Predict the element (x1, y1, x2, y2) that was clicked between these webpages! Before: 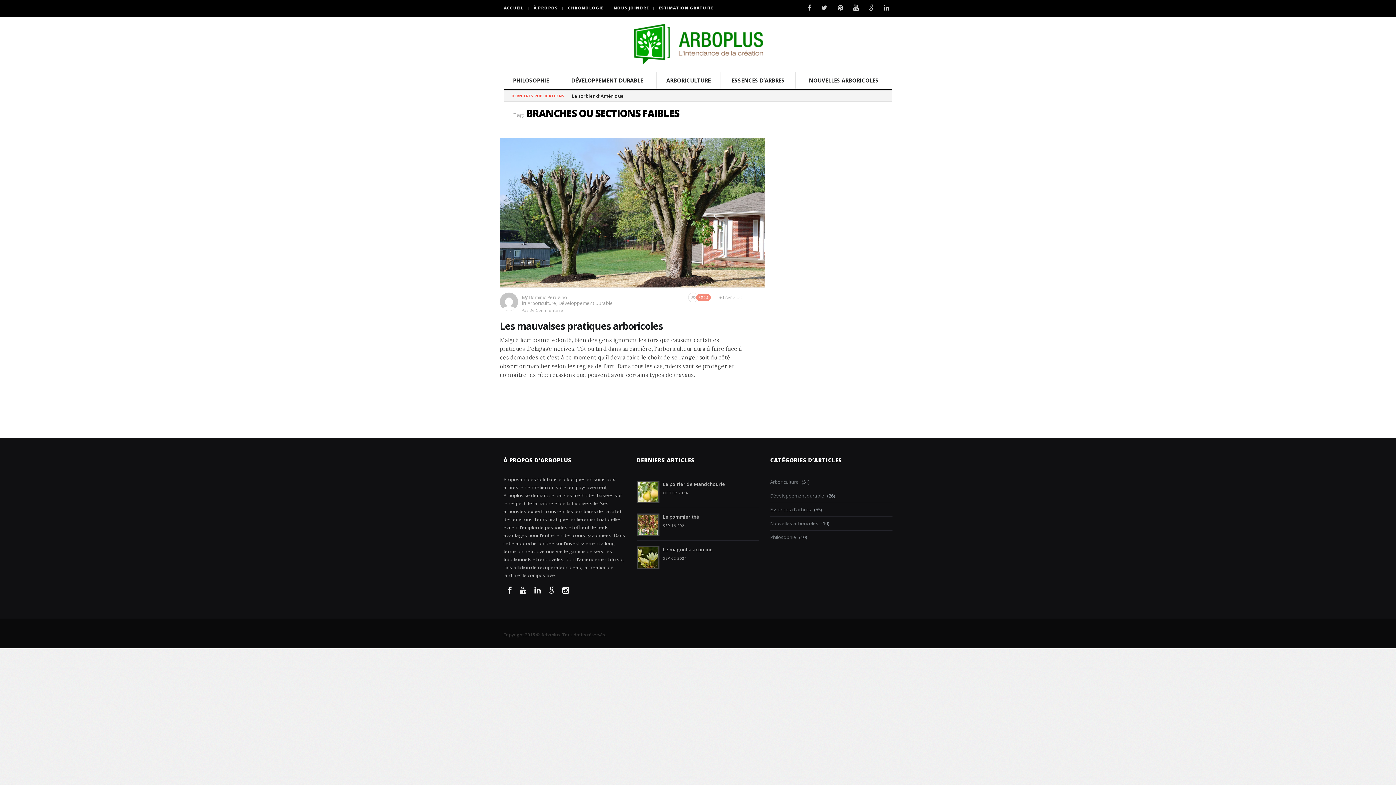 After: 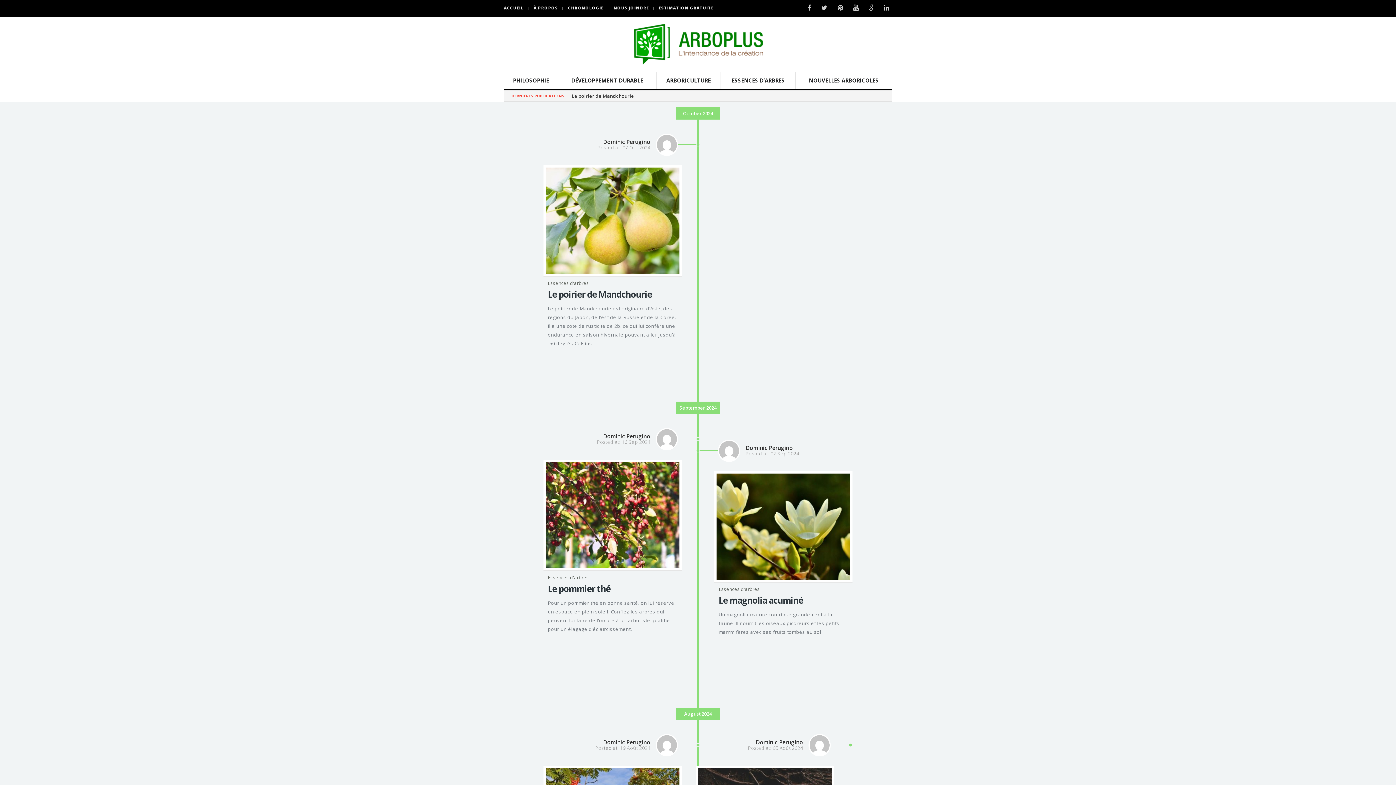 Action: label: CHRONOLOGIE bbox: (568, 5, 609, 10)